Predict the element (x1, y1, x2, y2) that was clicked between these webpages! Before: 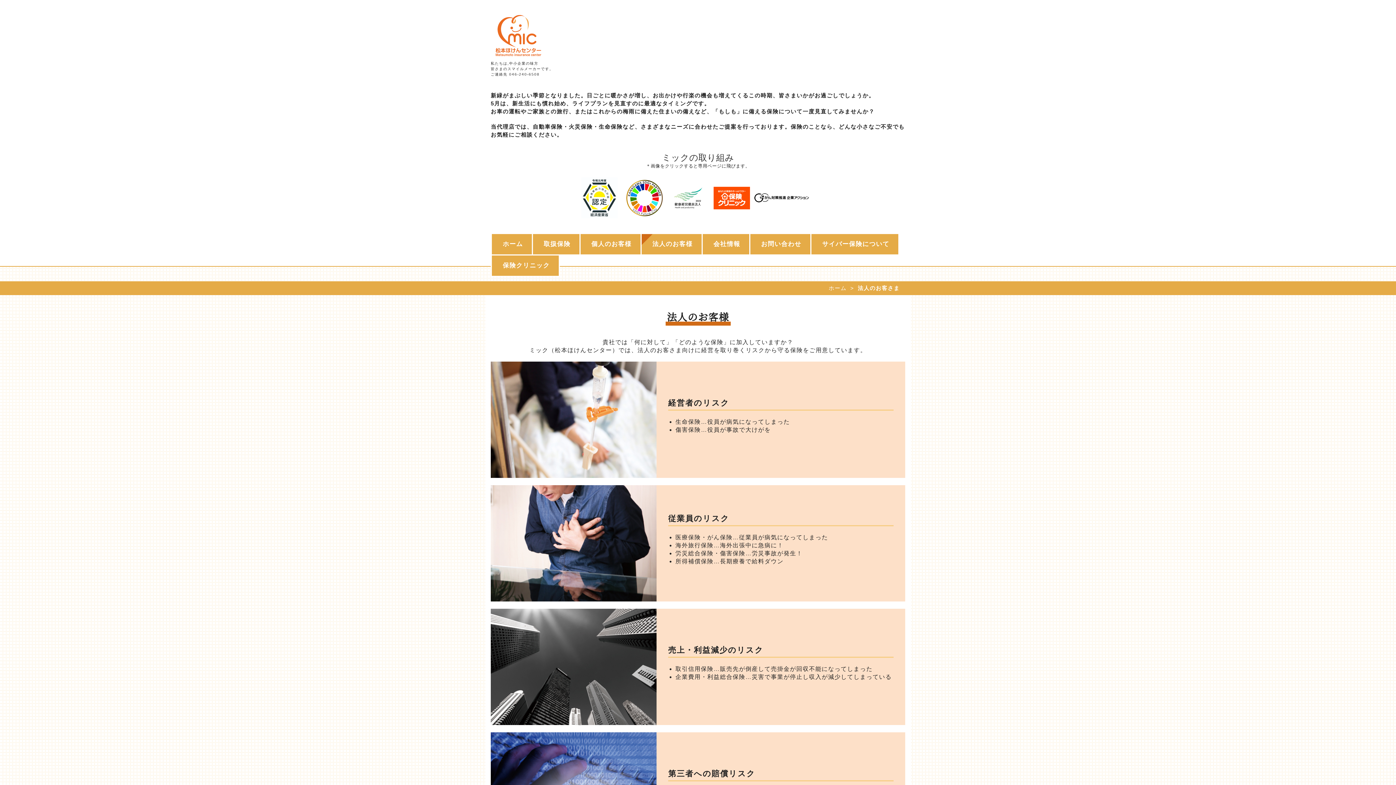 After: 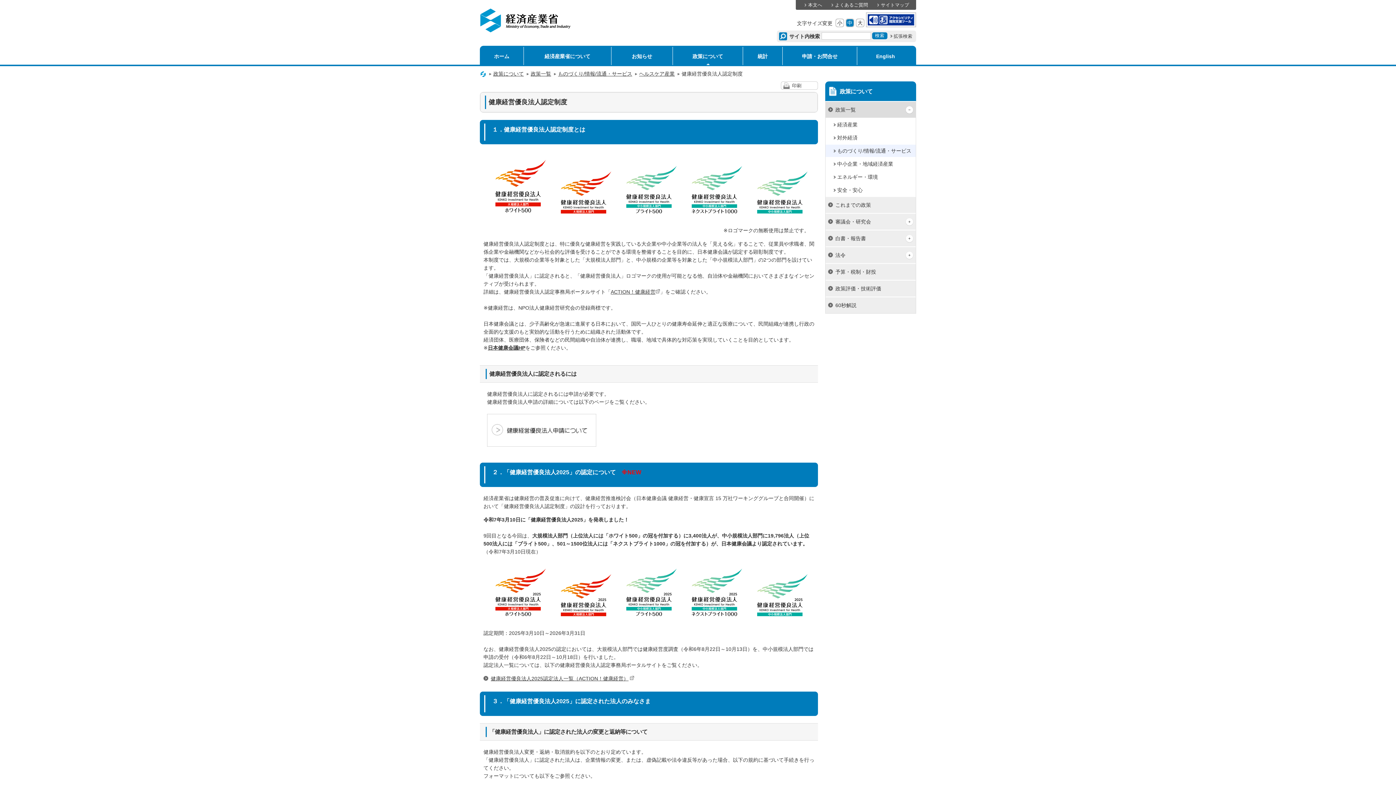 Action: bbox: (670, 194, 706, 200)